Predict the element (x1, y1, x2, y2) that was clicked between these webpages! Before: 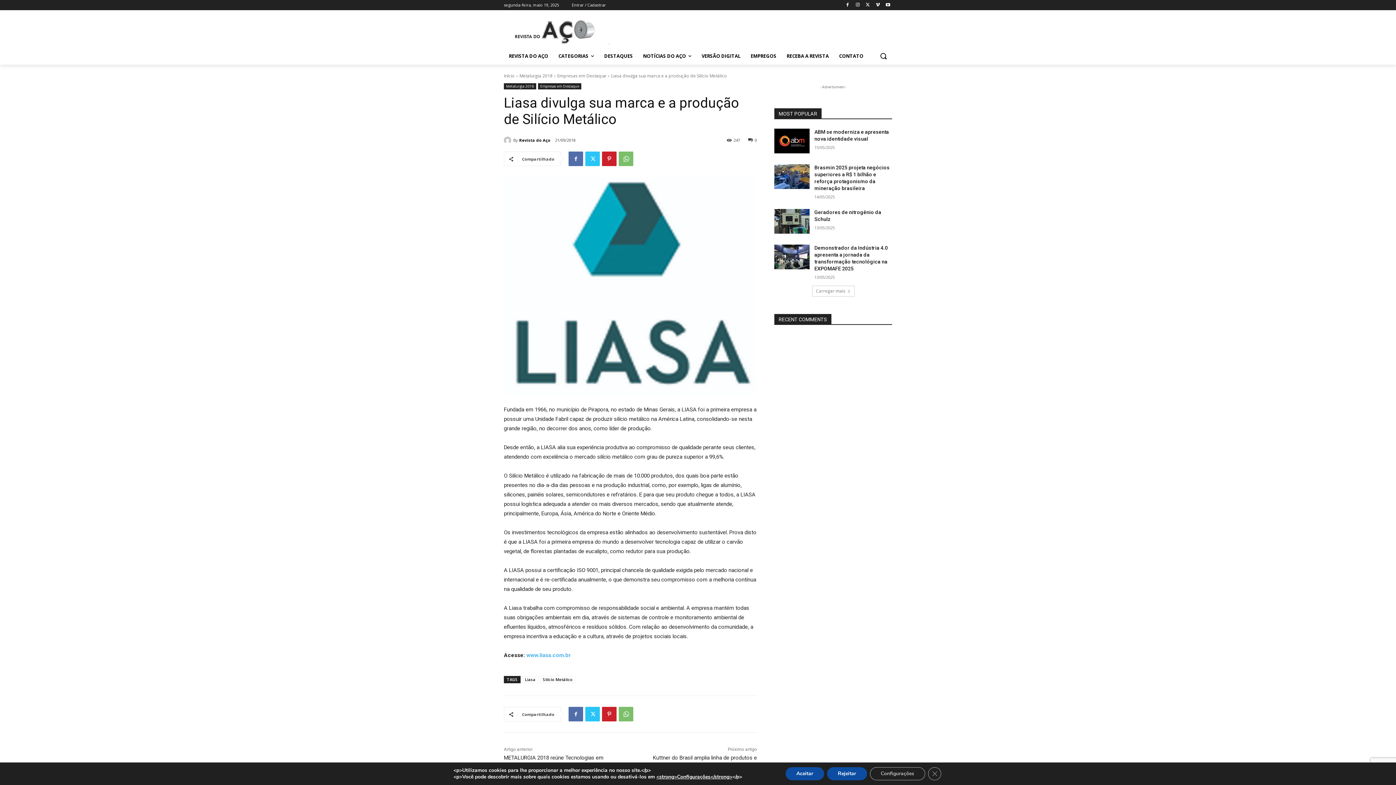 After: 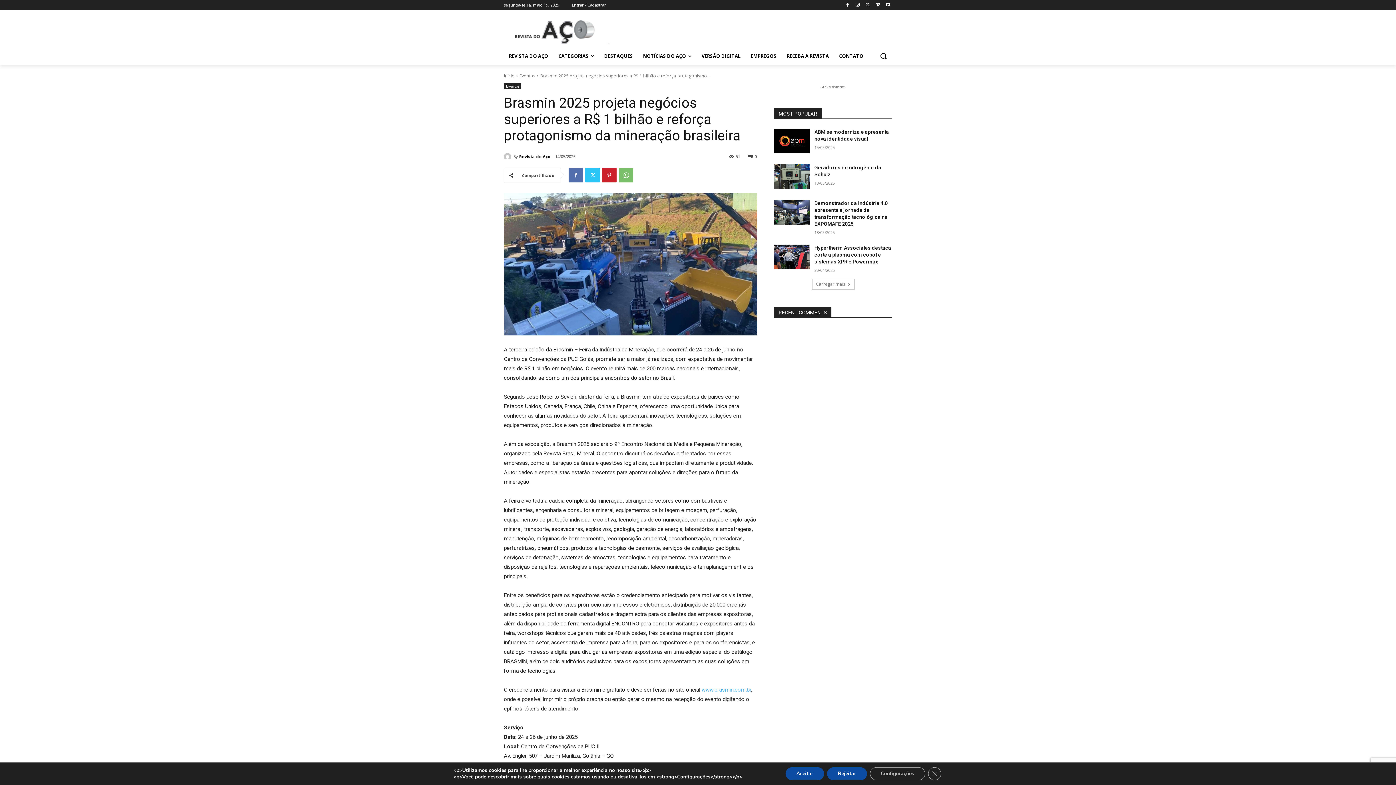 Action: bbox: (774, 164, 809, 189)